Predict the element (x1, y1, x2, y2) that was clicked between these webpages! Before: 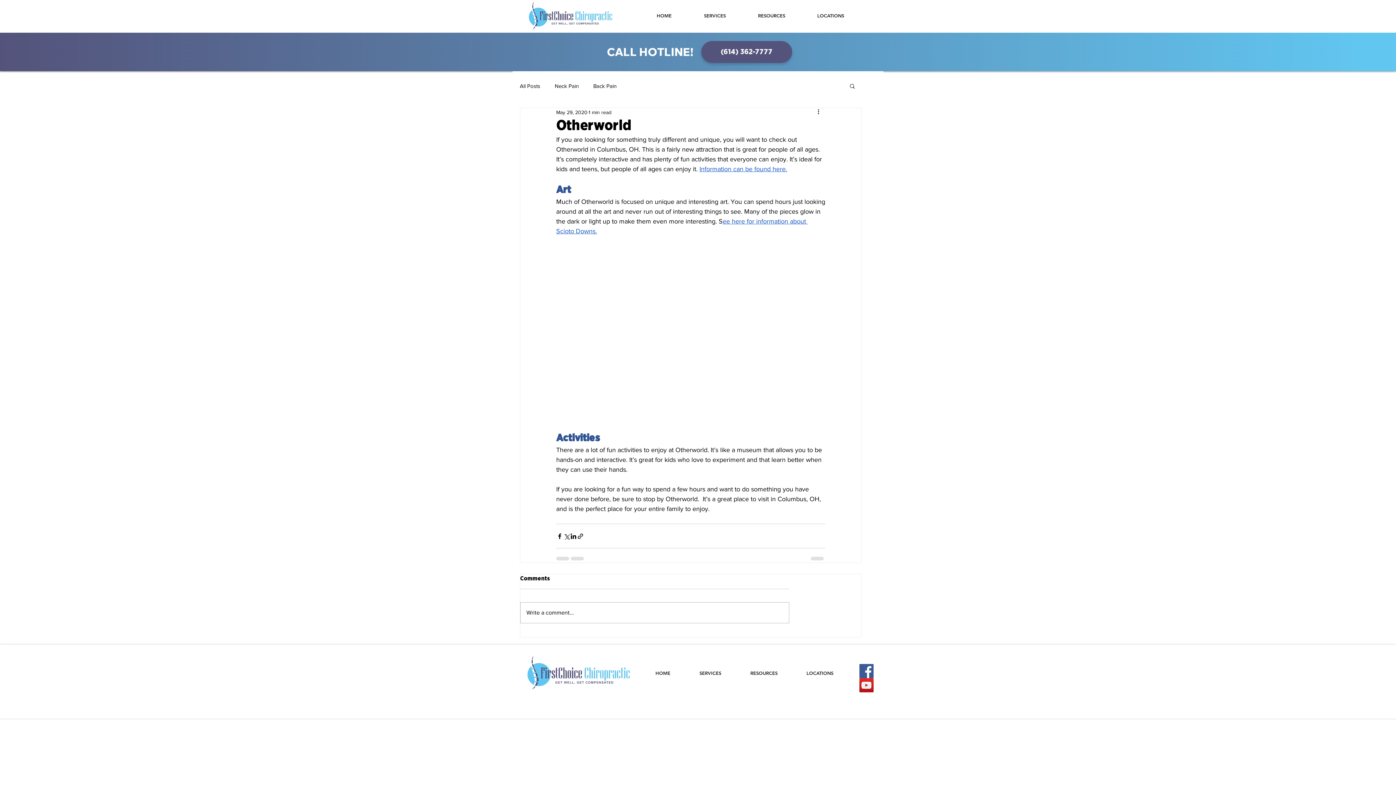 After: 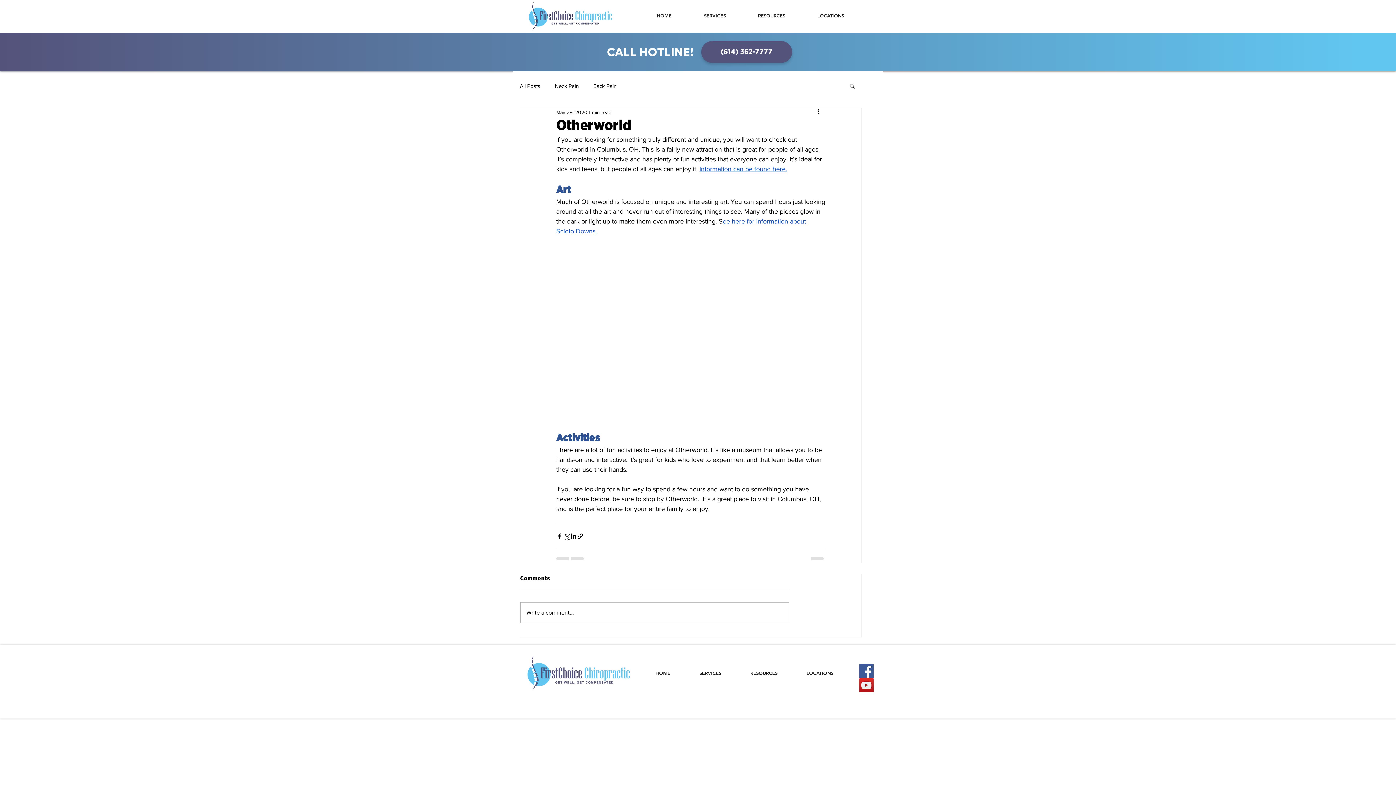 Action: label: YouTube bbox: (859, 678, 873, 692)